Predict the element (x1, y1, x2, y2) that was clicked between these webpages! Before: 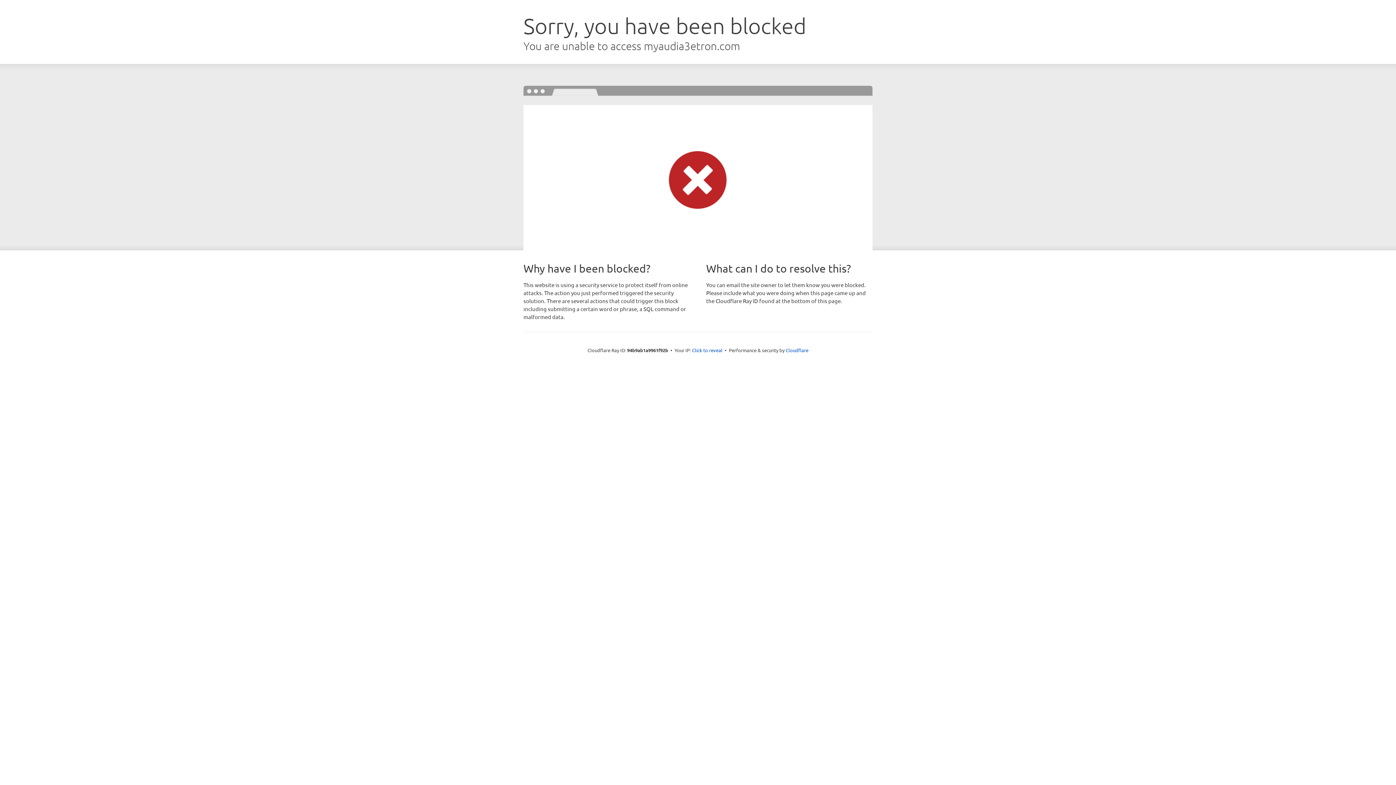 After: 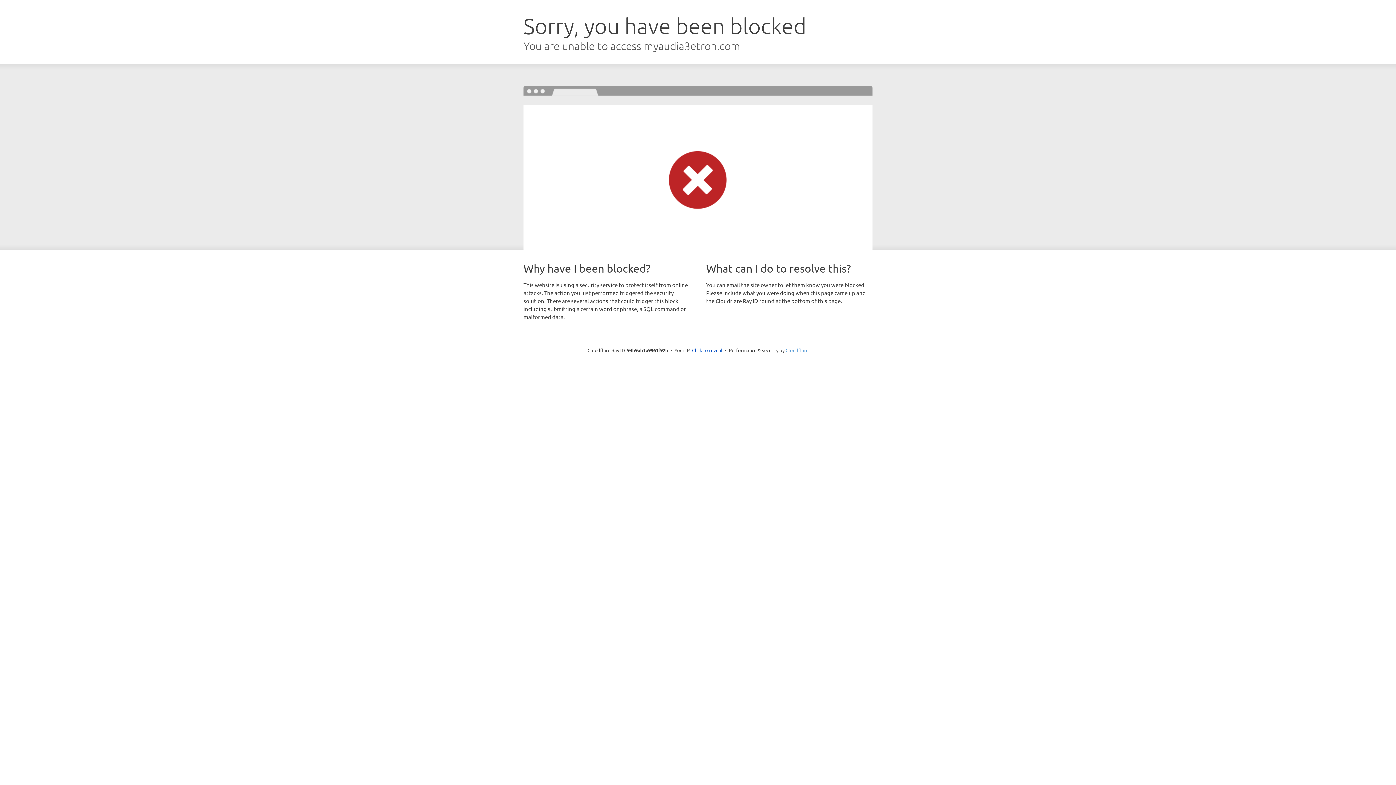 Action: label: Cloudflare bbox: (785, 347, 808, 353)